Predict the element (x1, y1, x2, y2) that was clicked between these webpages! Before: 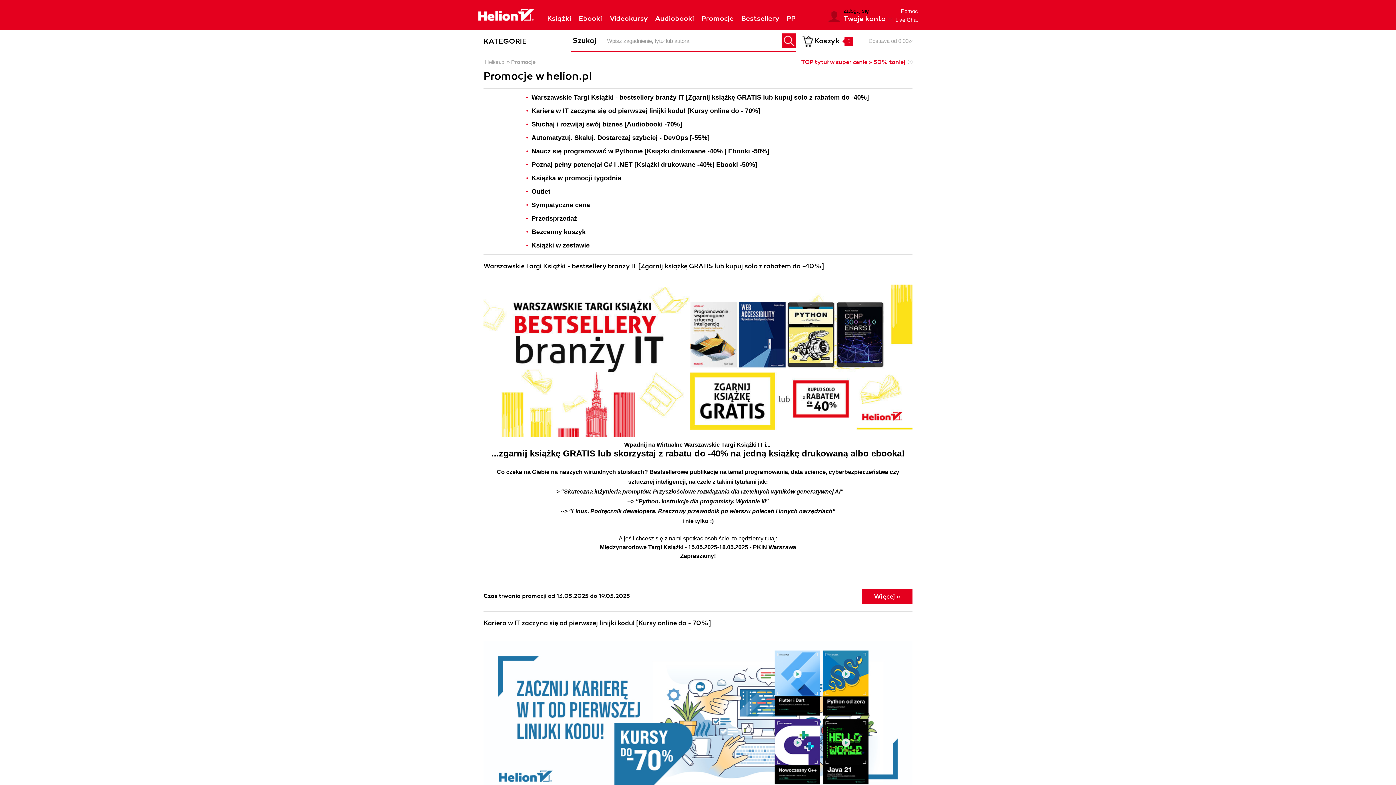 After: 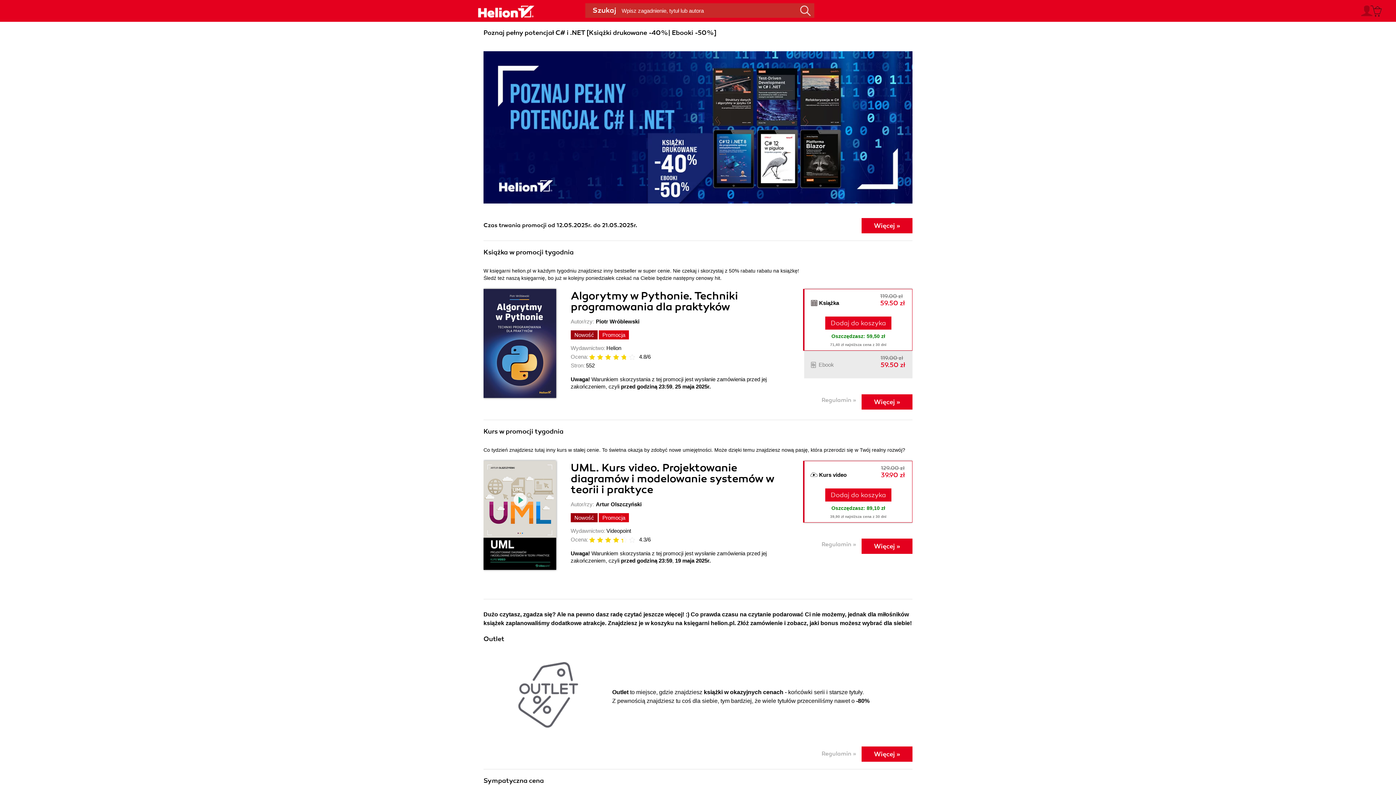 Action: bbox: (531, 161, 757, 168) label: Poznaj pełny potencjał C# i .NET [Książki drukowane -40%| Ebooki -50%]